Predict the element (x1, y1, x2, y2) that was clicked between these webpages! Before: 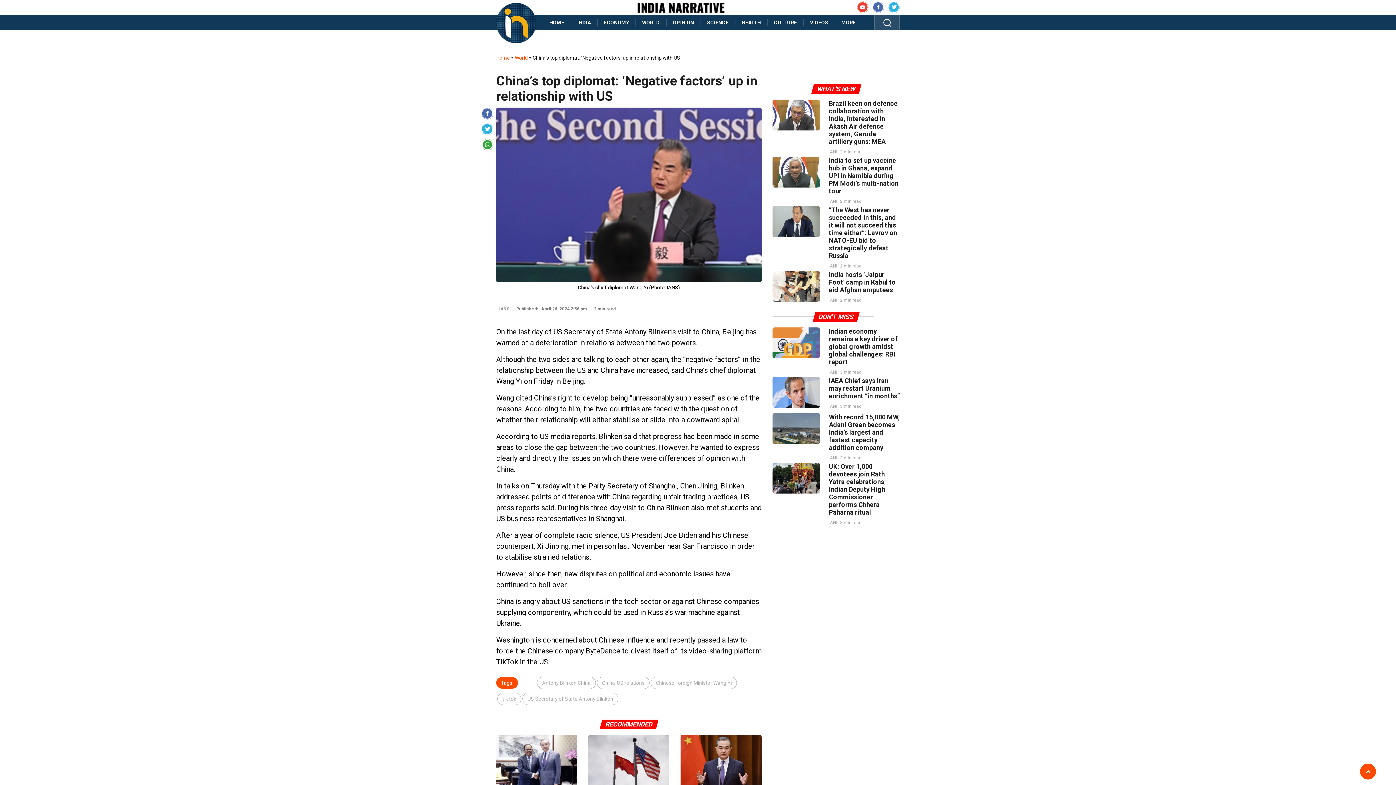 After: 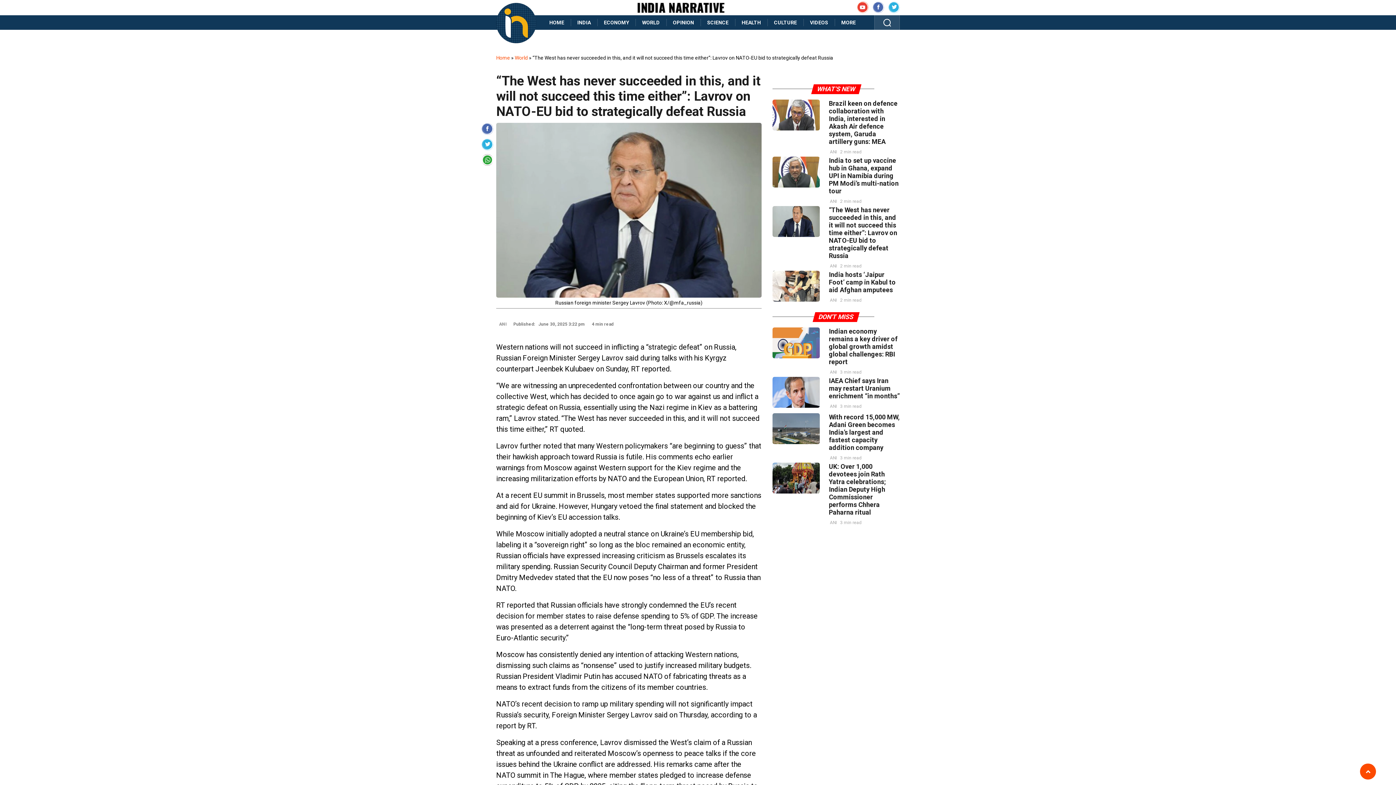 Action: bbox: (829, 206, 897, 259) label: “The West has never succeeded in this, and it will not succeed this time either”: Lavrov on NATO-EU bid to strategically defeat Russia